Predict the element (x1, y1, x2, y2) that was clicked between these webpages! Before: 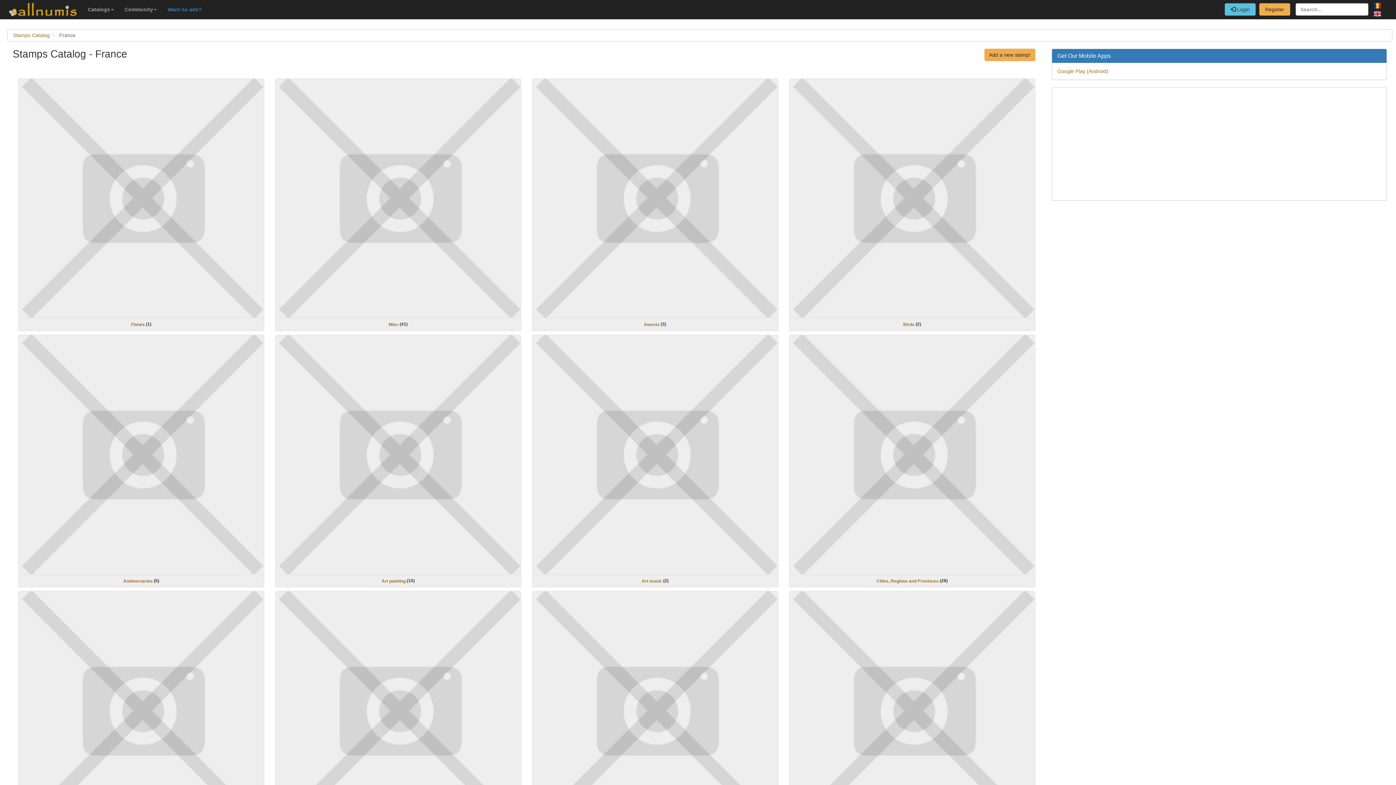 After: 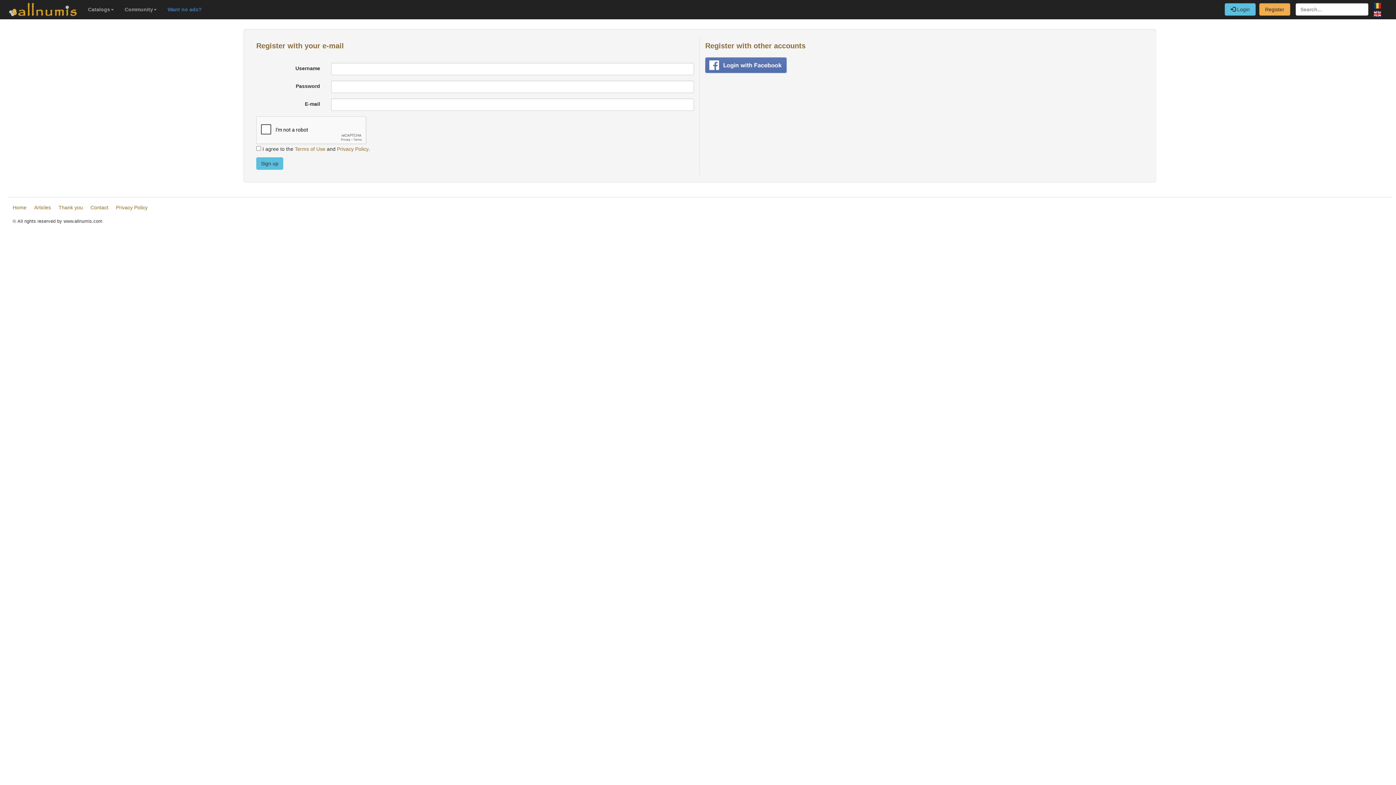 Action: bbox: (1259, 3, 1290, 15) label: Register